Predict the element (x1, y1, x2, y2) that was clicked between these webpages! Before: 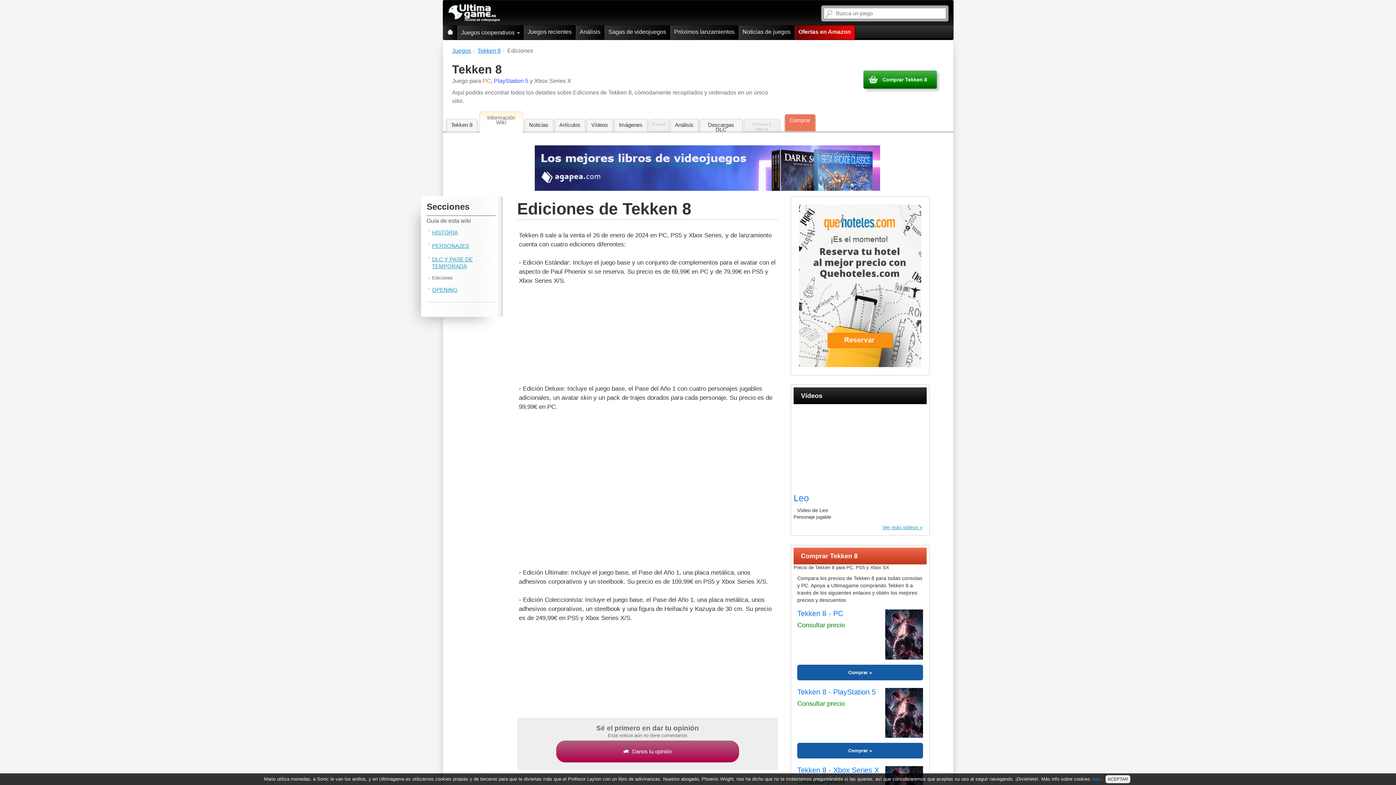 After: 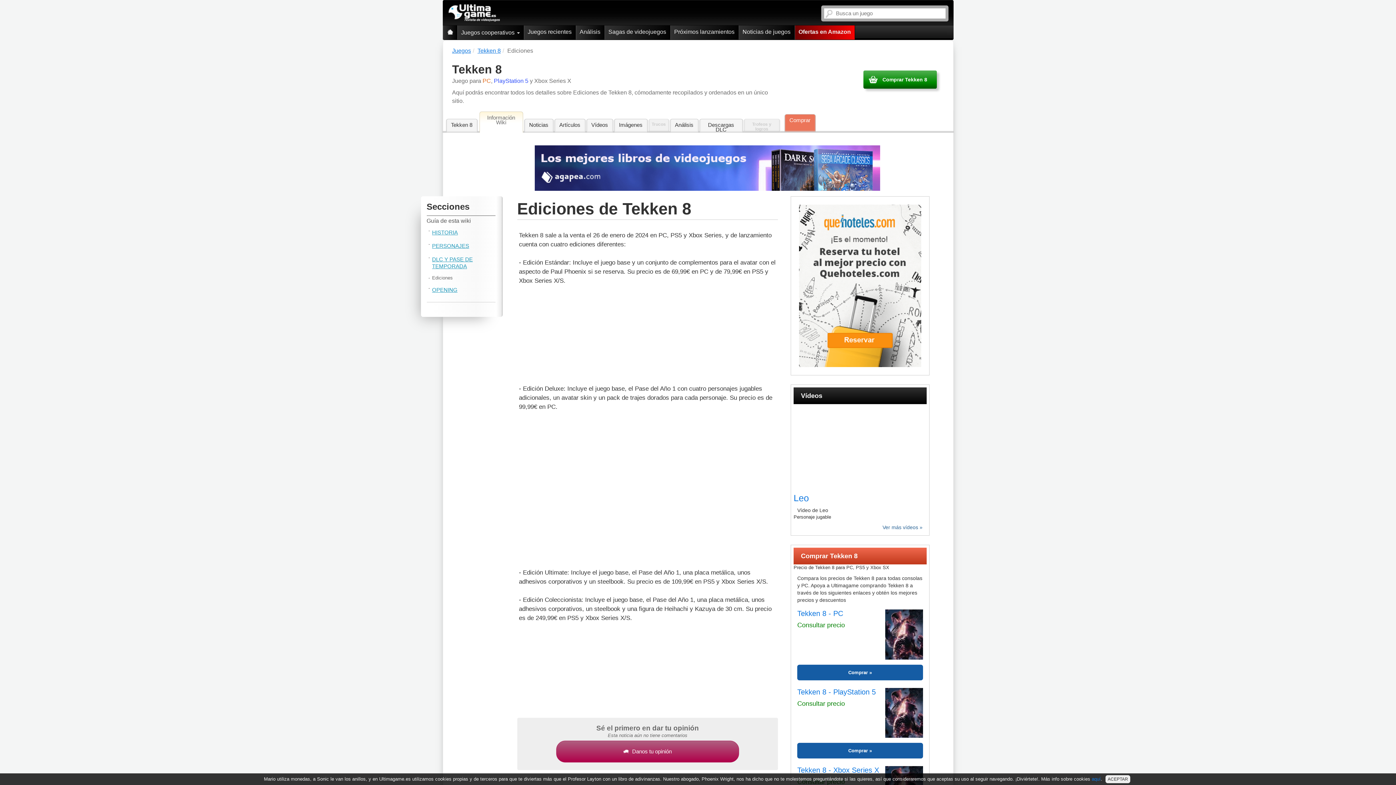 Action: bbox: (882, 524, 922, 530) label: Ver más vídeos